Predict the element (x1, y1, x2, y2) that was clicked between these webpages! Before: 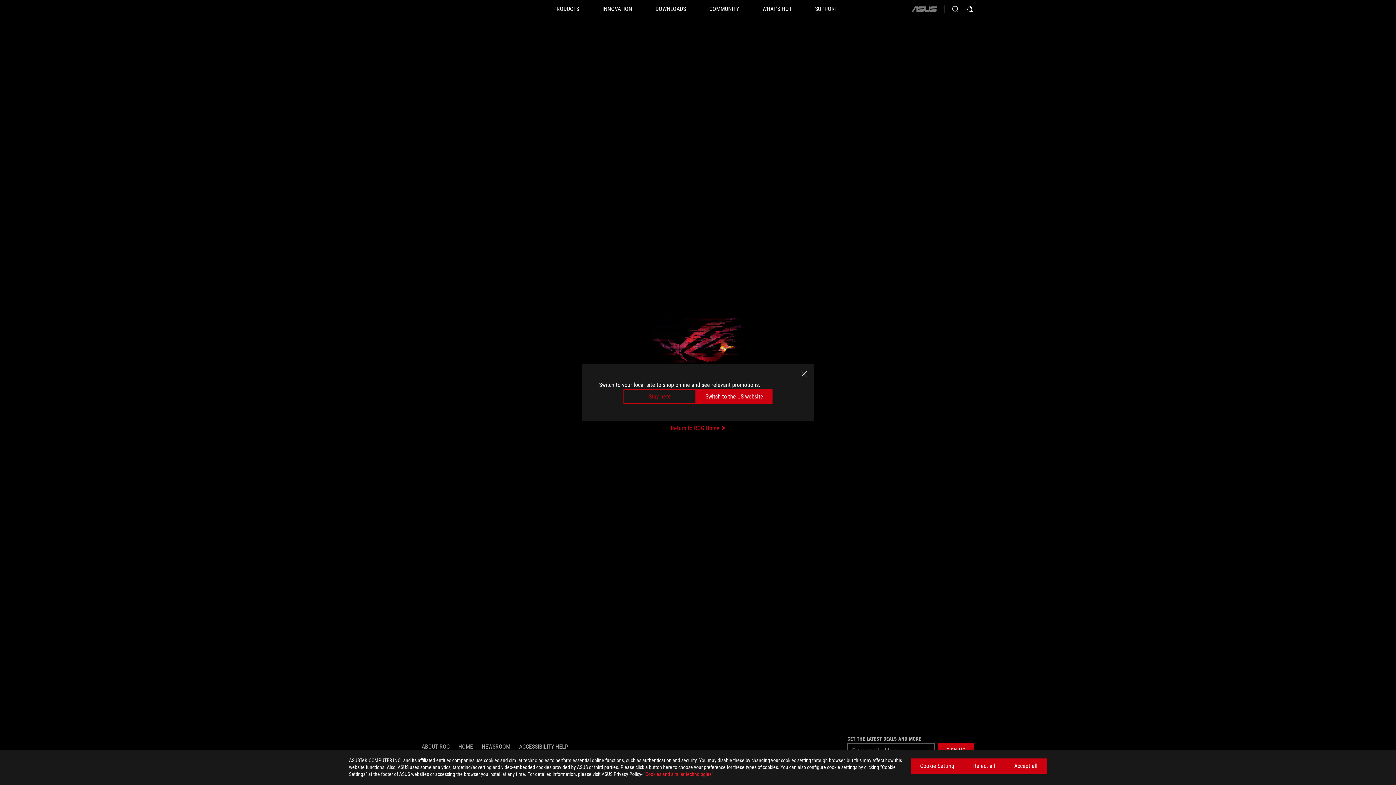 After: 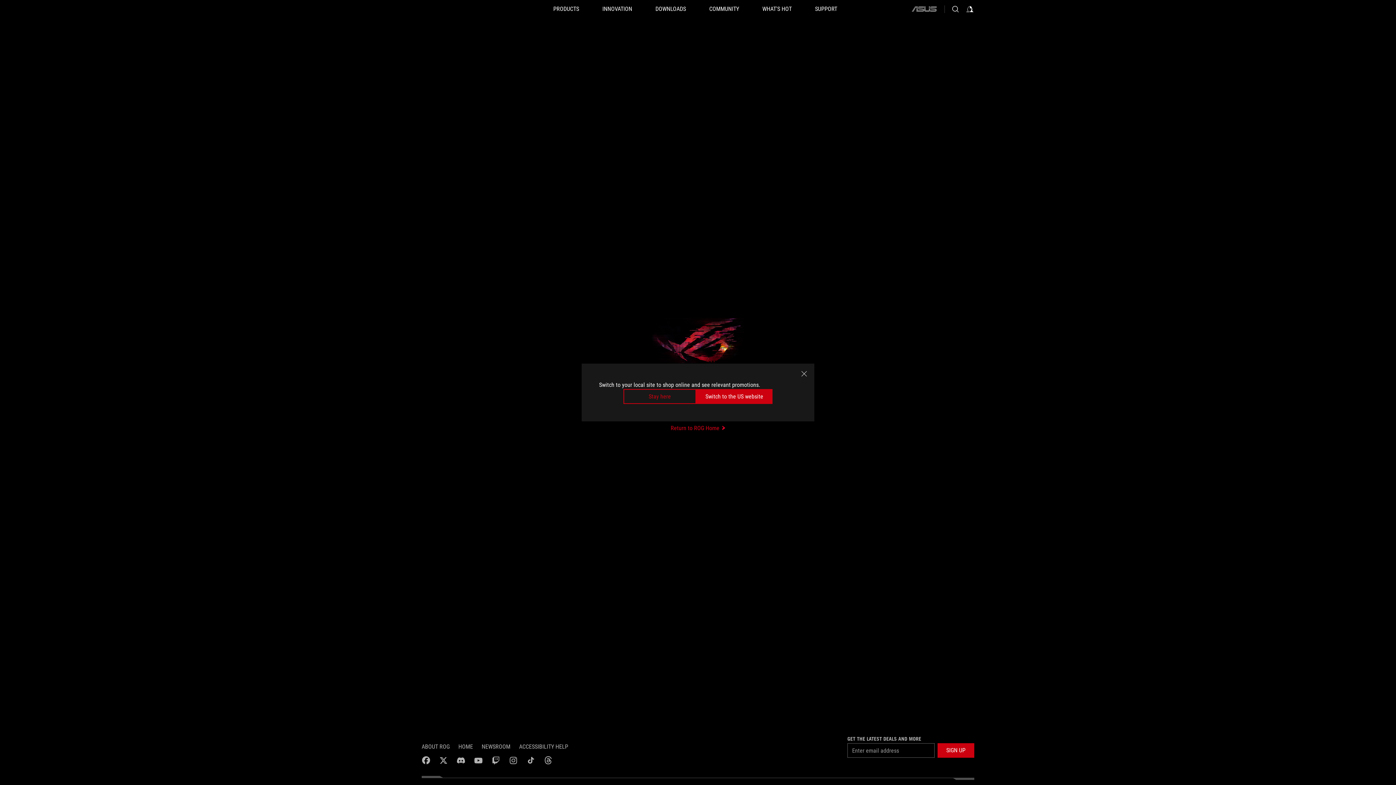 Action: label: Reject all bbox: (964, 758, 1005, 774)